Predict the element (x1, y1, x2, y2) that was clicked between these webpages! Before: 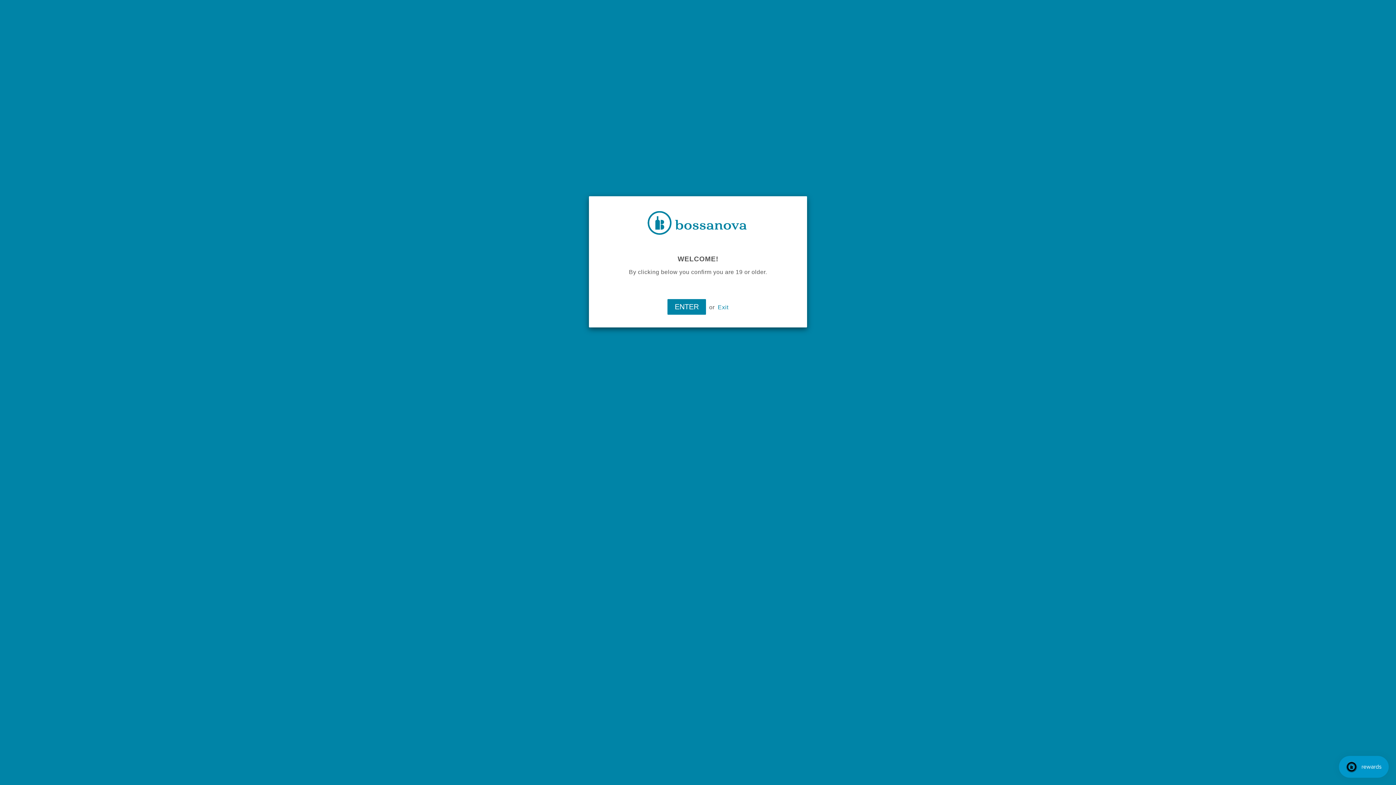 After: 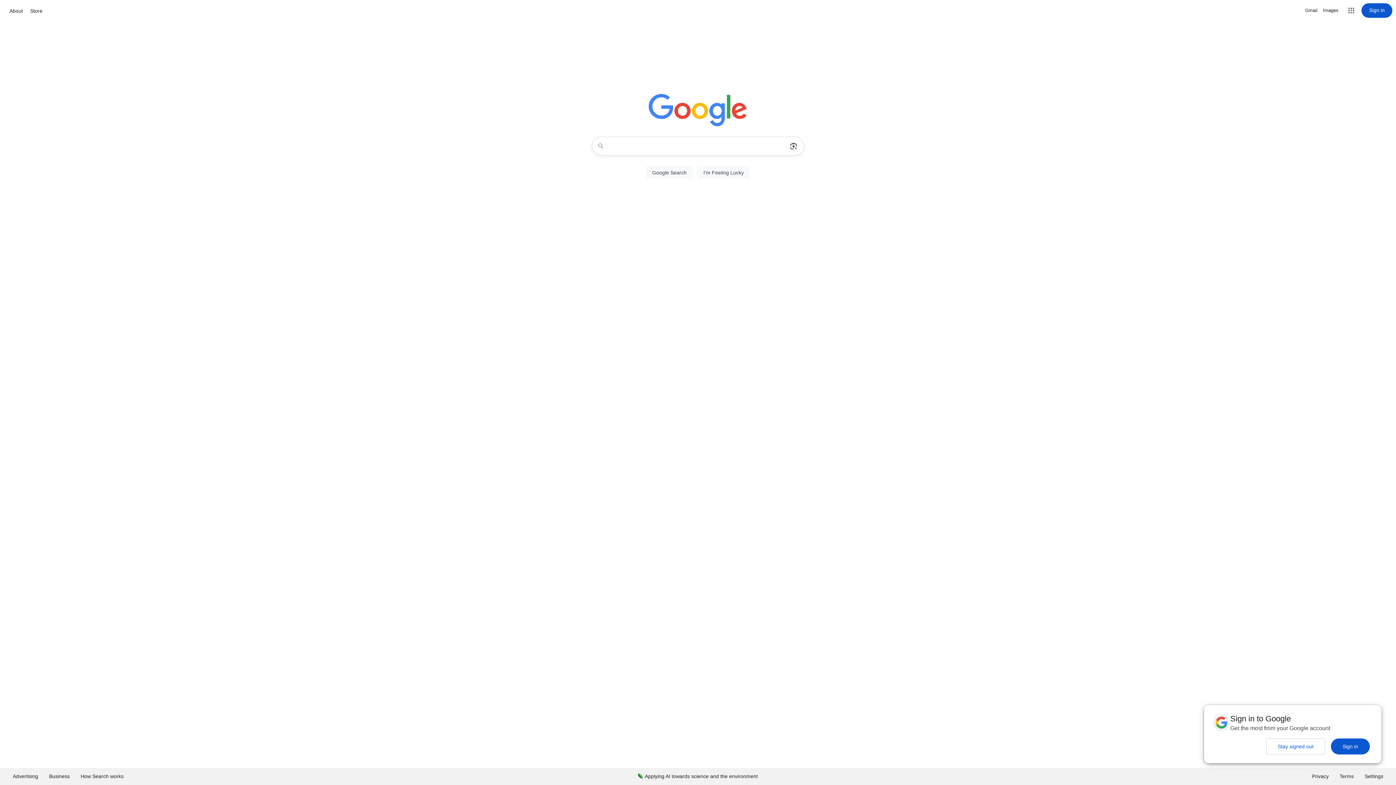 Action: bbox: (718, 304, 728, 310) label: Exit